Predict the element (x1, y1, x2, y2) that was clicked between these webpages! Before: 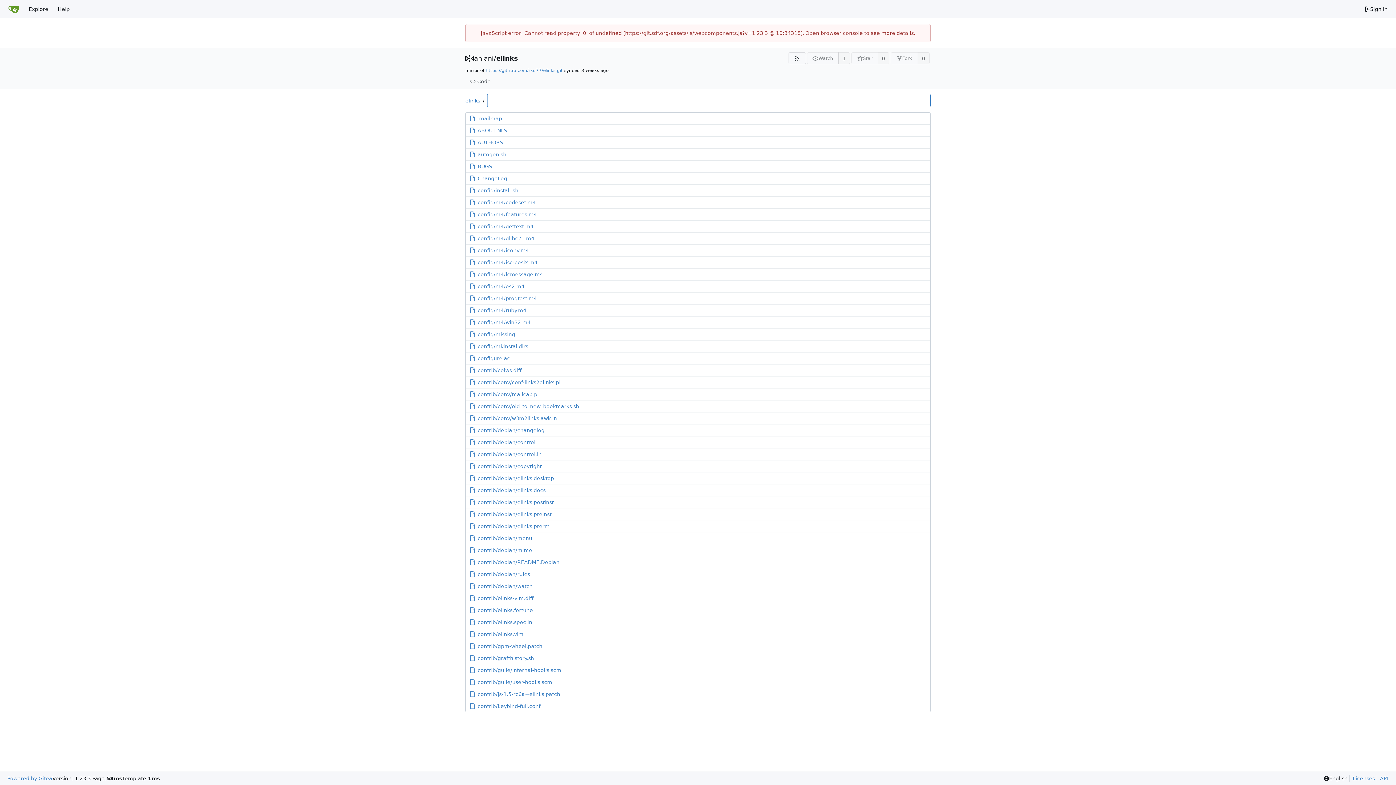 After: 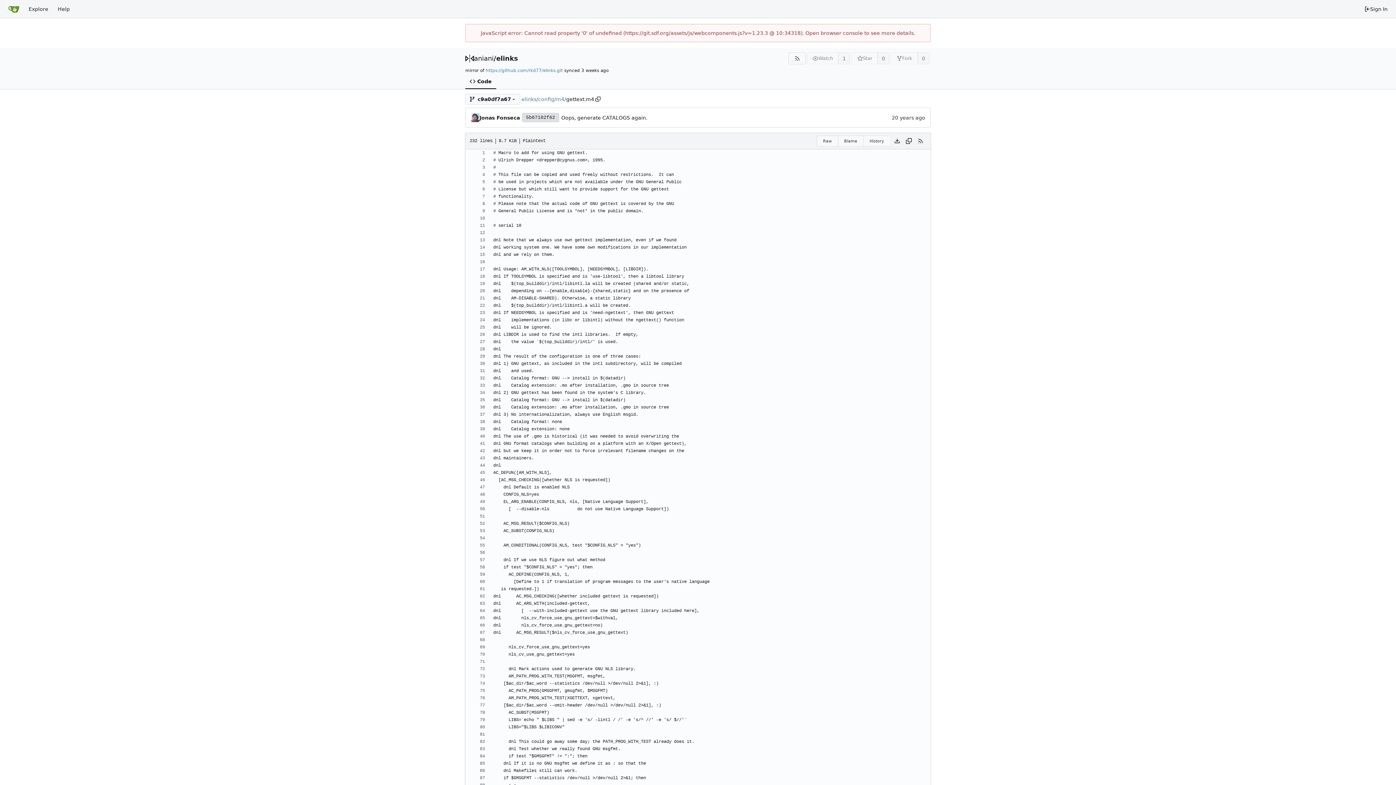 Action: bbox: (469, 223, 533, 229) label: config/m4/gettext.m4